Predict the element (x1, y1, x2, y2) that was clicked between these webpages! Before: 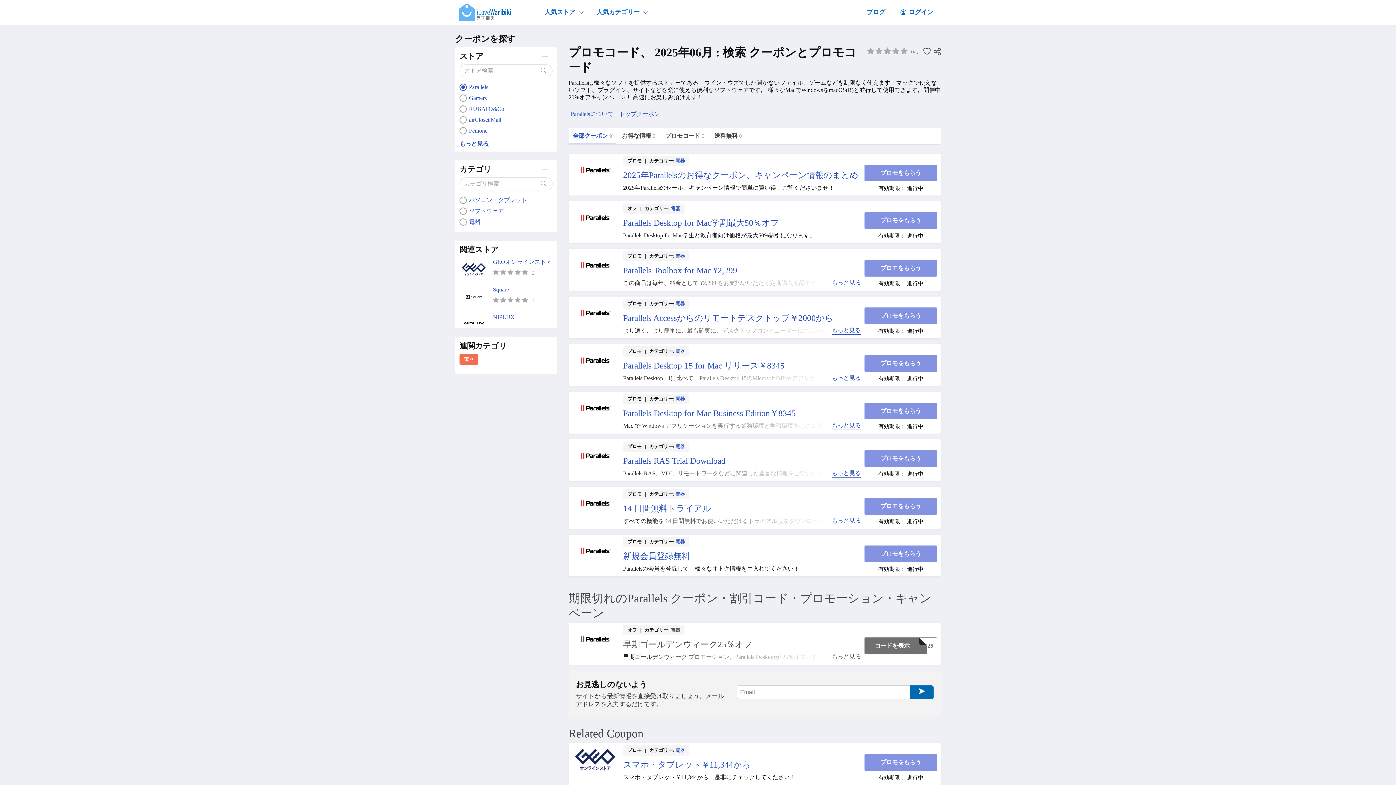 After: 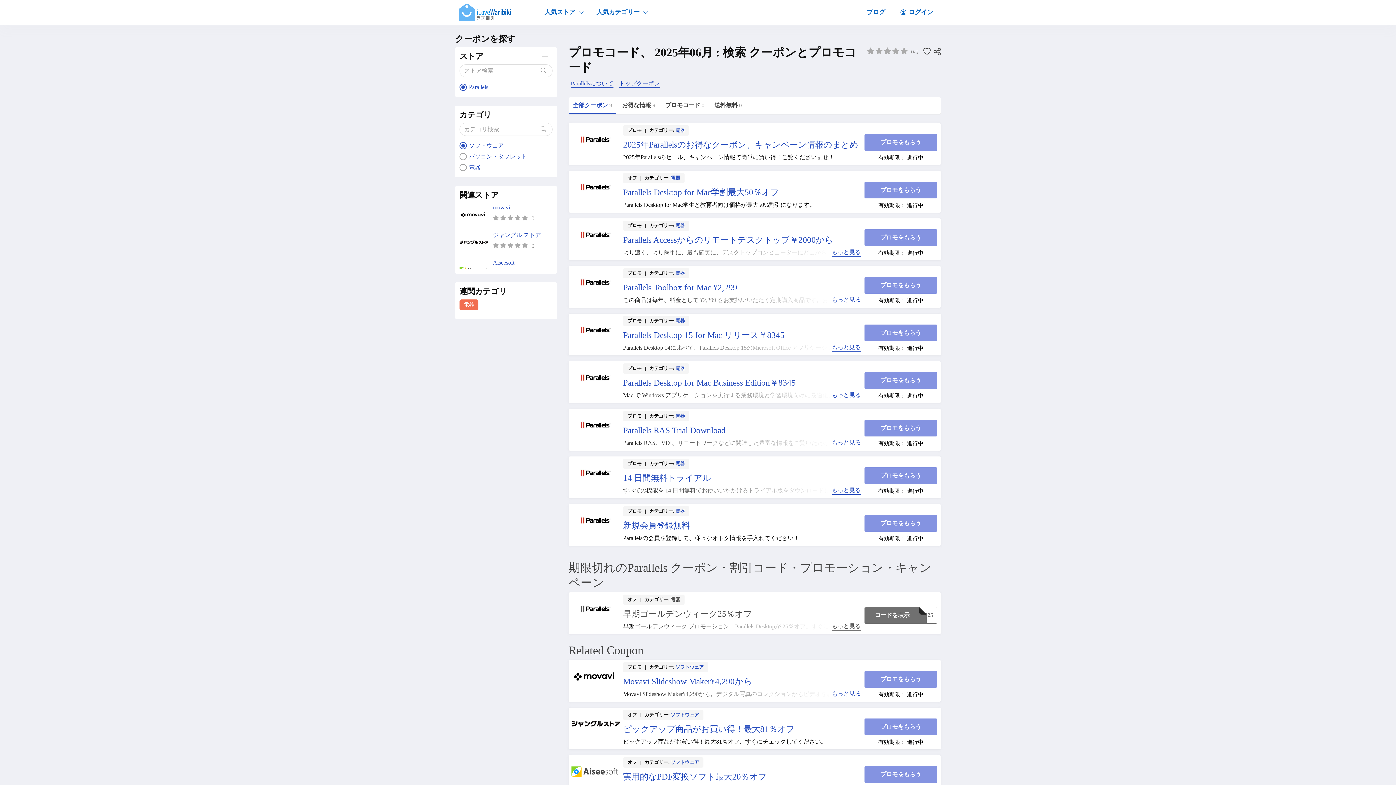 Action: label: ソフトウェア bbox: (459, 207, 552, 214)